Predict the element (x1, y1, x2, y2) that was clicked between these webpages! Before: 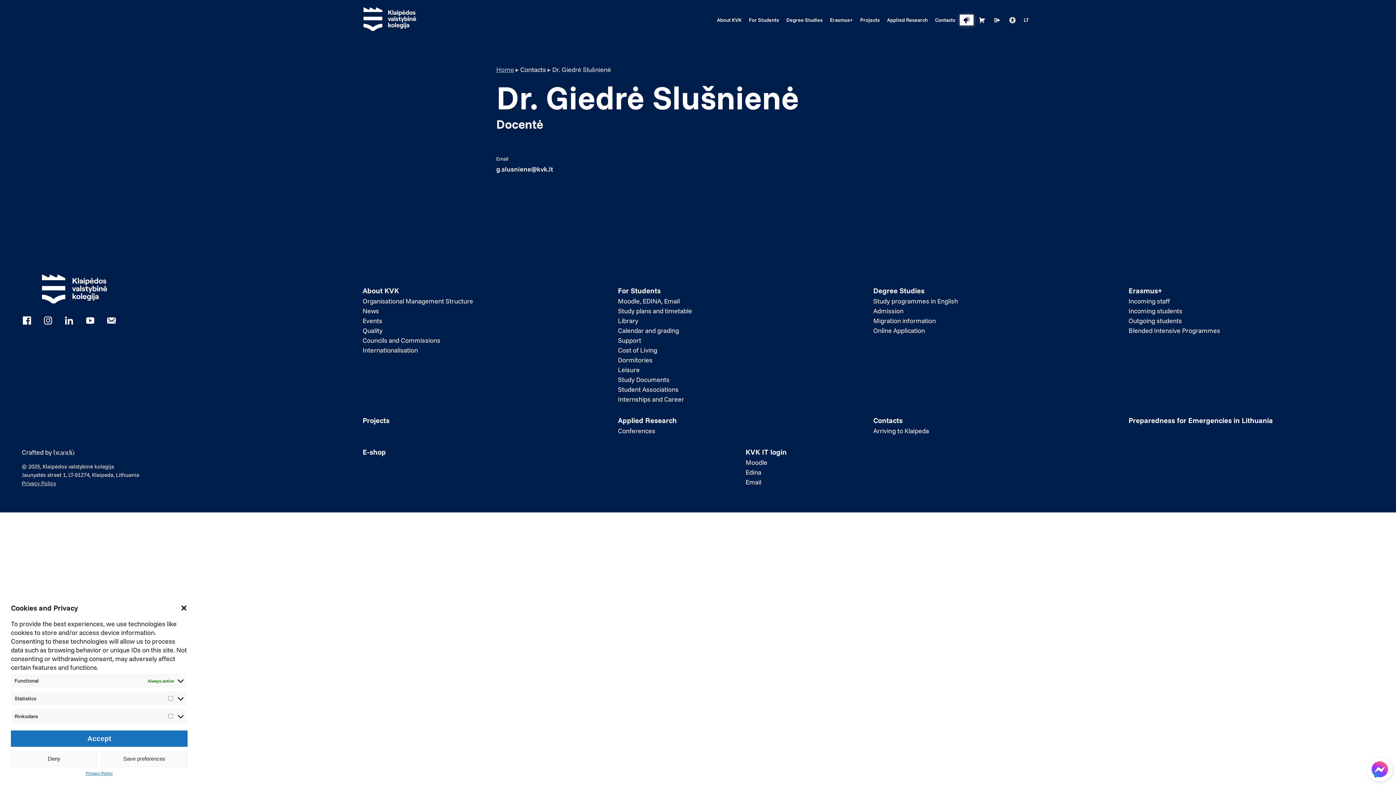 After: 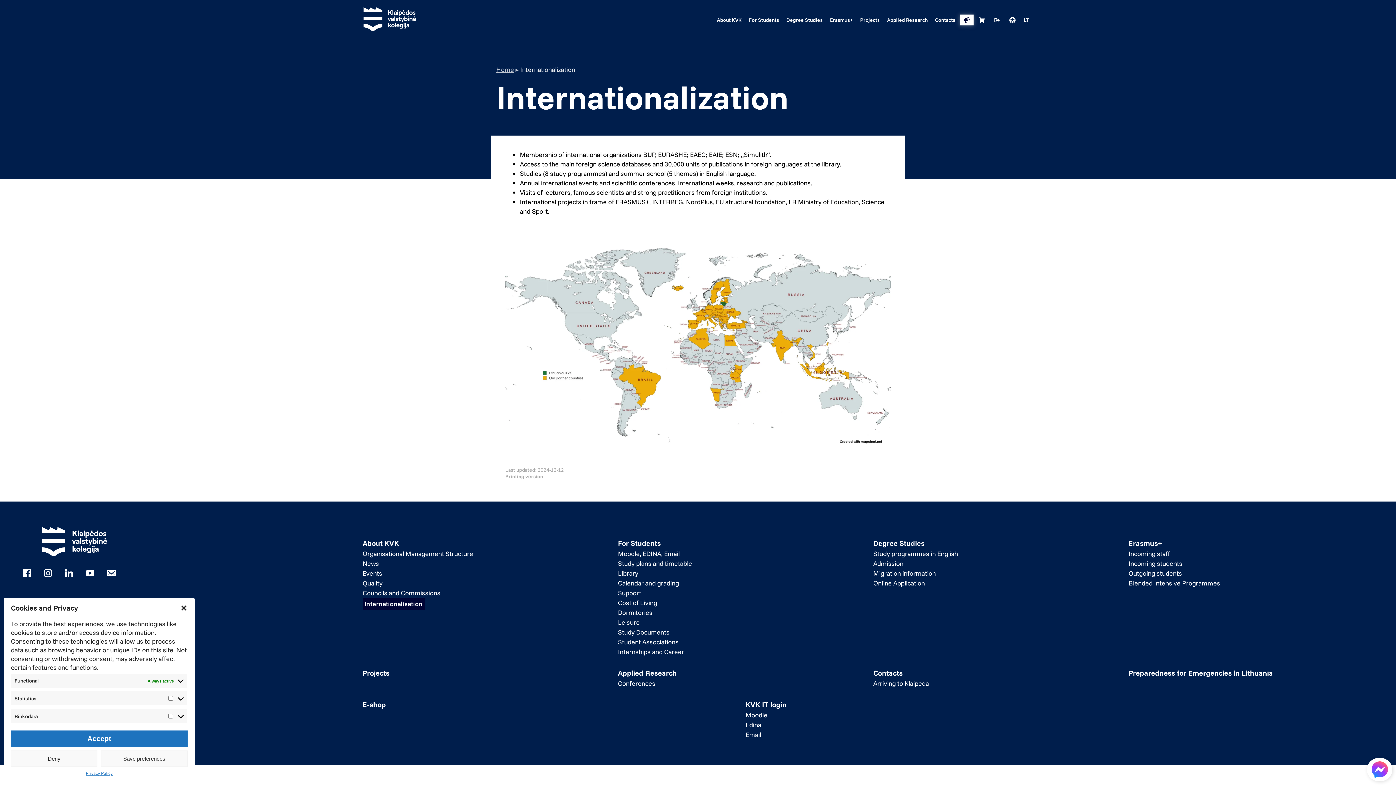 Action: label: Internationalisation bbox: (362, 346, 418, 354)